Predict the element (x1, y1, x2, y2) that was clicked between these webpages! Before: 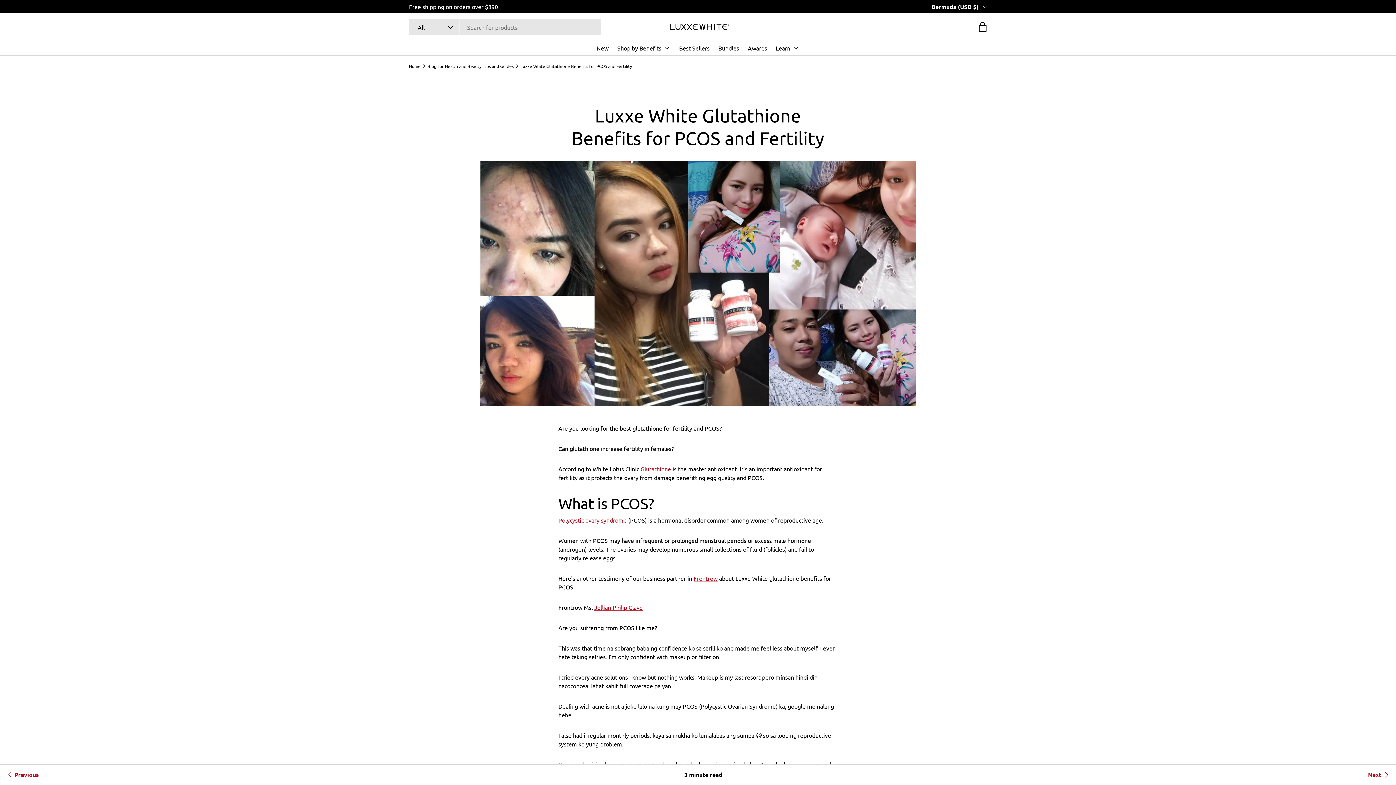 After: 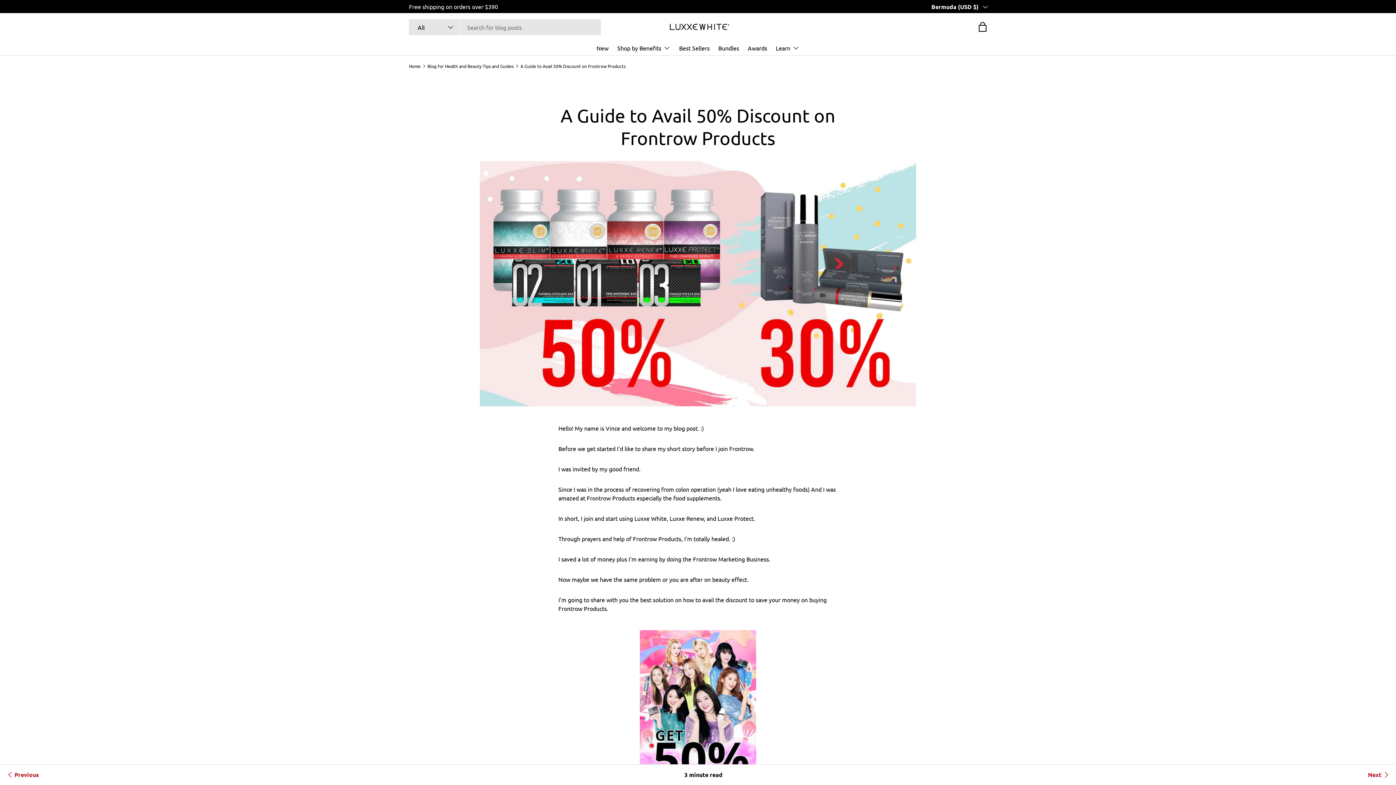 Action: label: Previous bbox: (5, 765, 38, 785)